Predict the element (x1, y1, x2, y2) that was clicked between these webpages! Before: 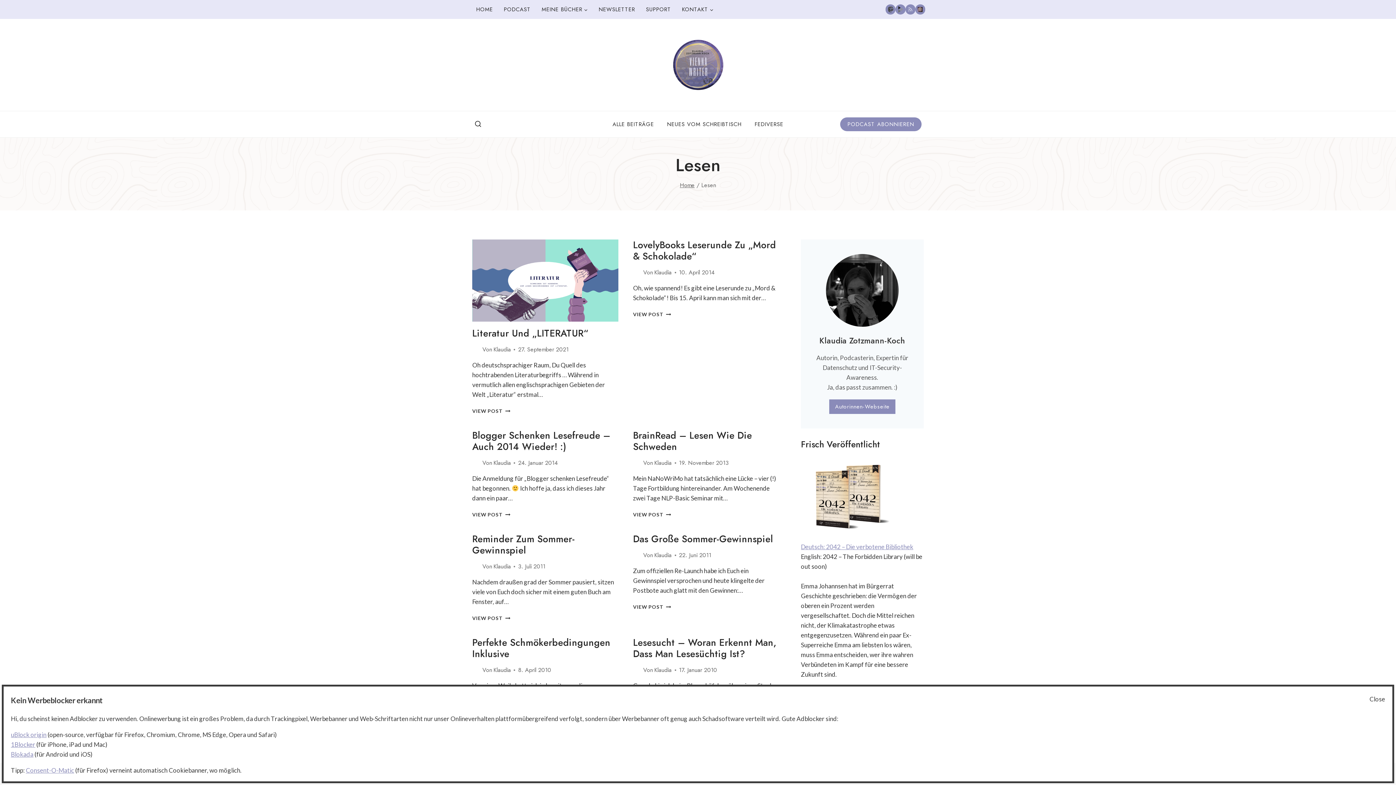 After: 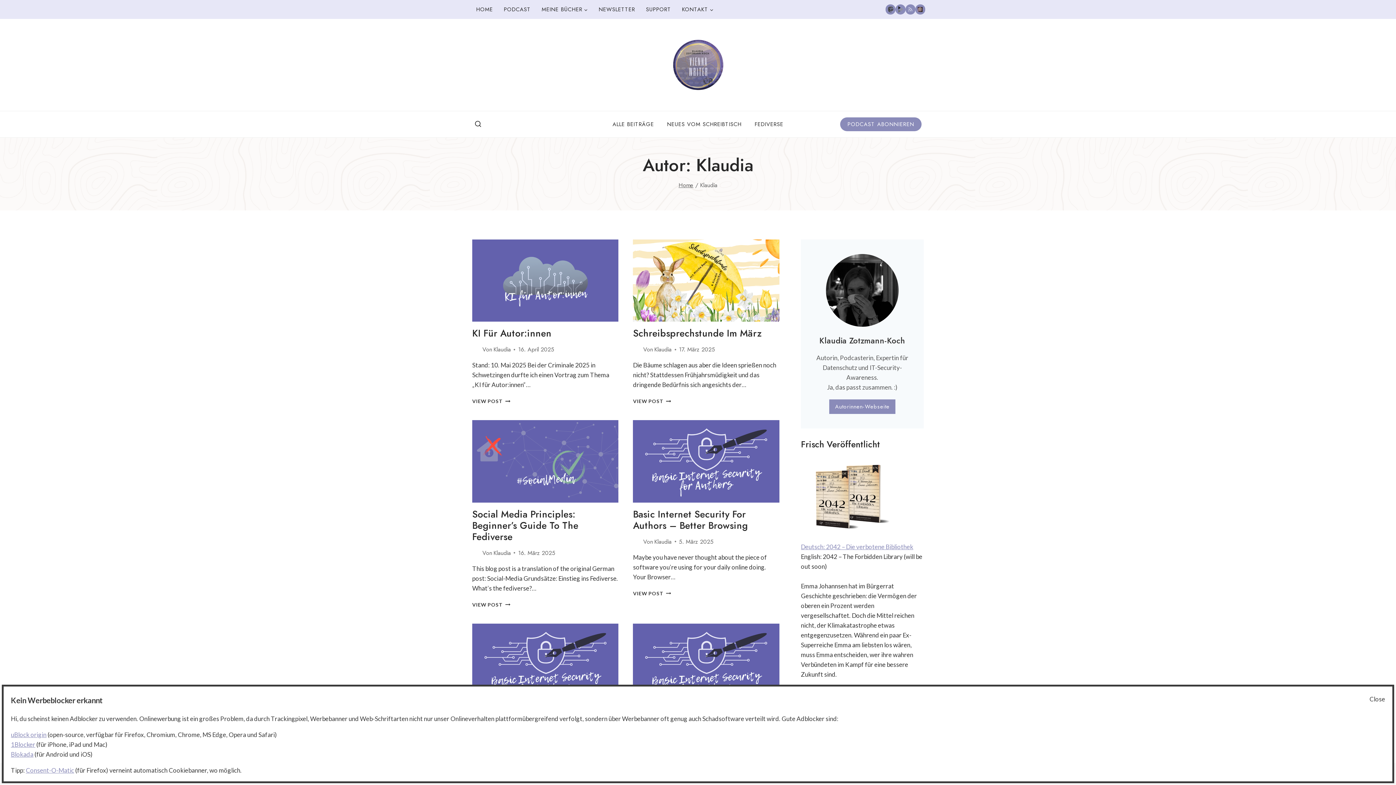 Action: label: Autor-Bild bbox: (633, 666, 640, 674)